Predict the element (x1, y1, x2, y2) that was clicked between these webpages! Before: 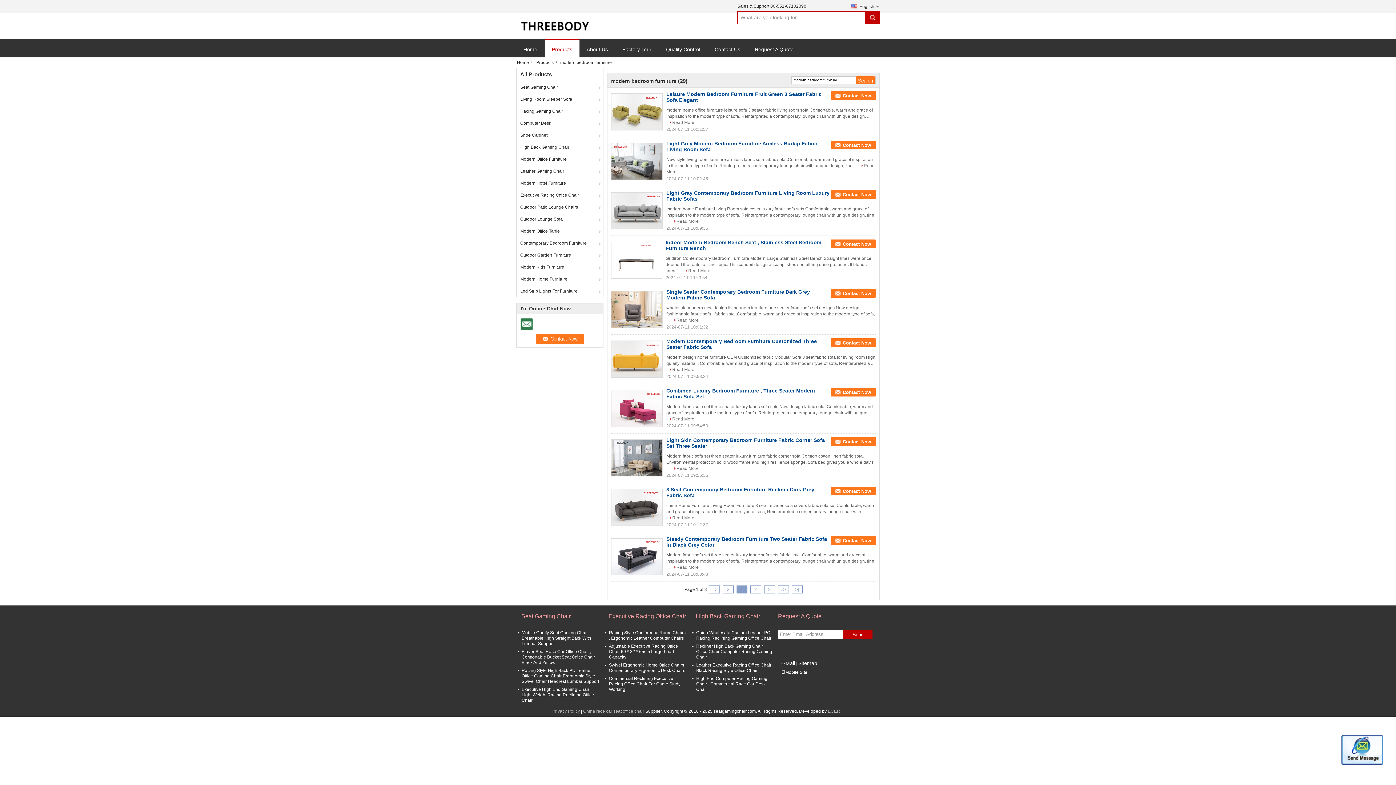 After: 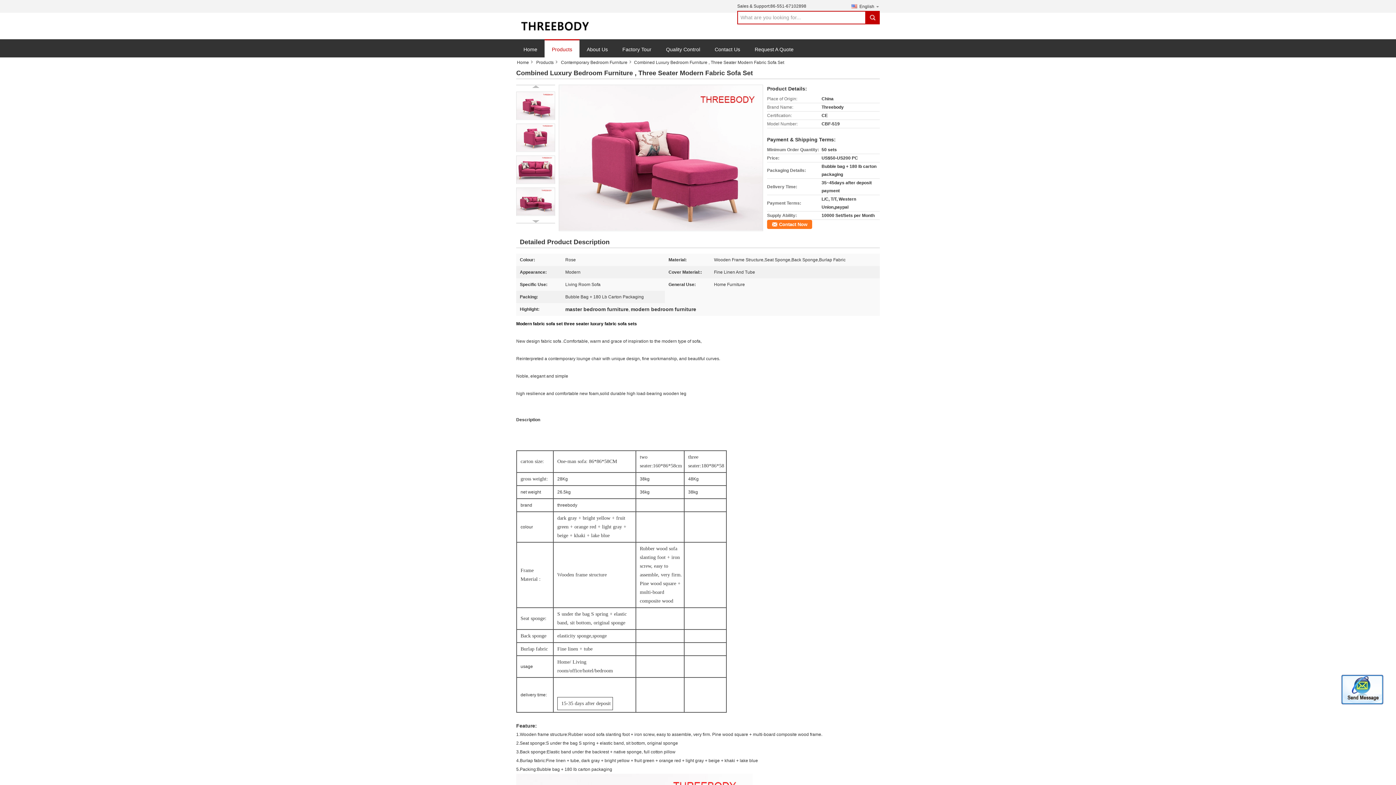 Action: bbox: (611, 390, 662, 427)